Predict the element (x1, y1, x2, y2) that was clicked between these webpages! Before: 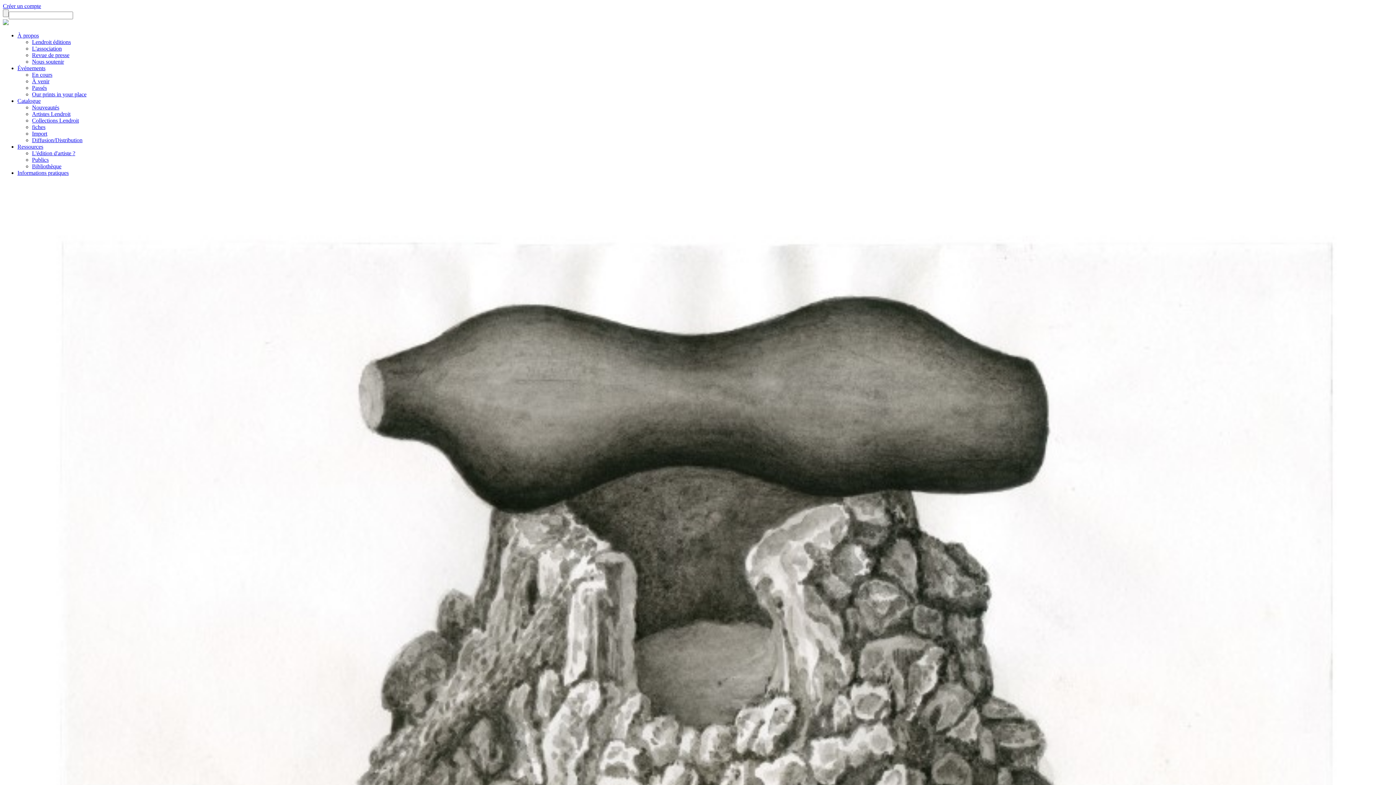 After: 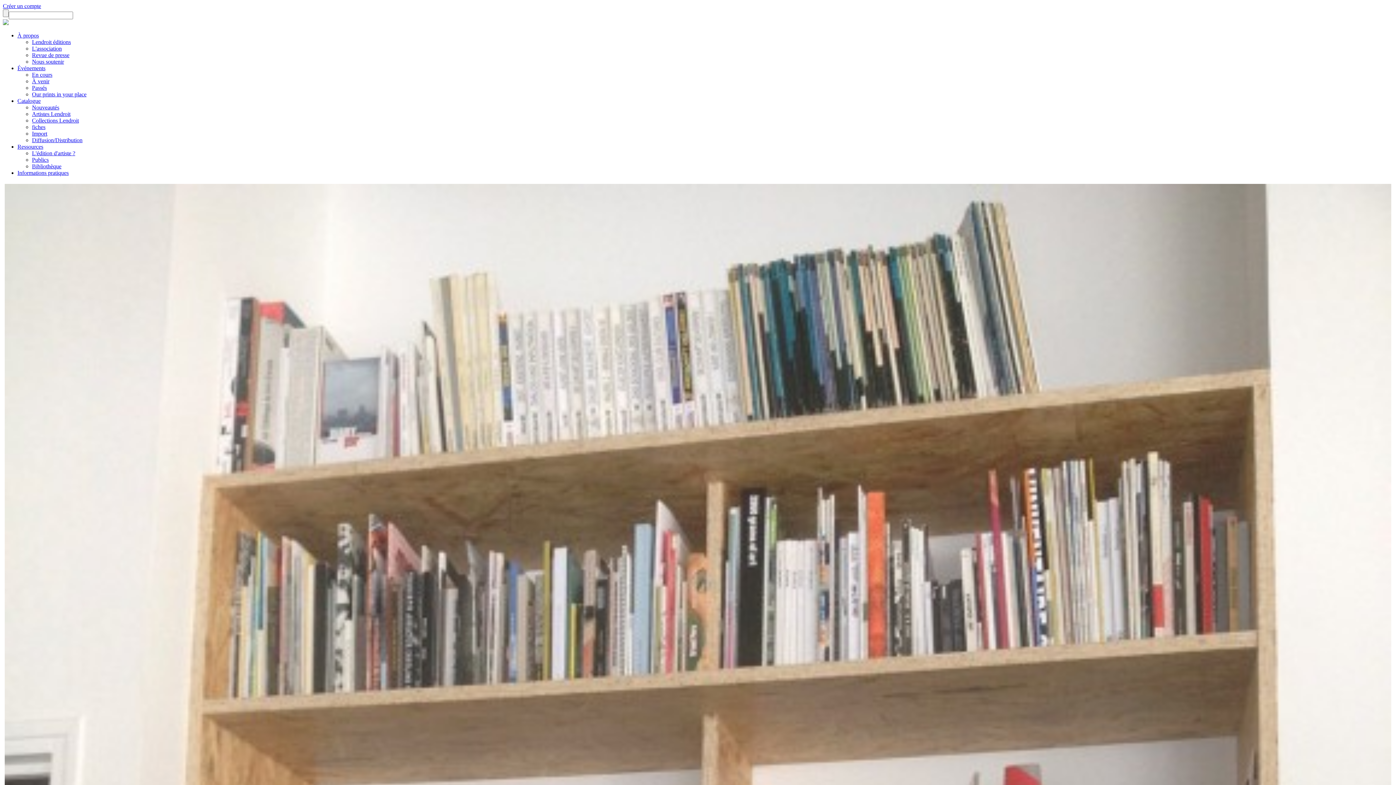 Action: label: Bibliothèque bbox: (32, 163, 61, 169)